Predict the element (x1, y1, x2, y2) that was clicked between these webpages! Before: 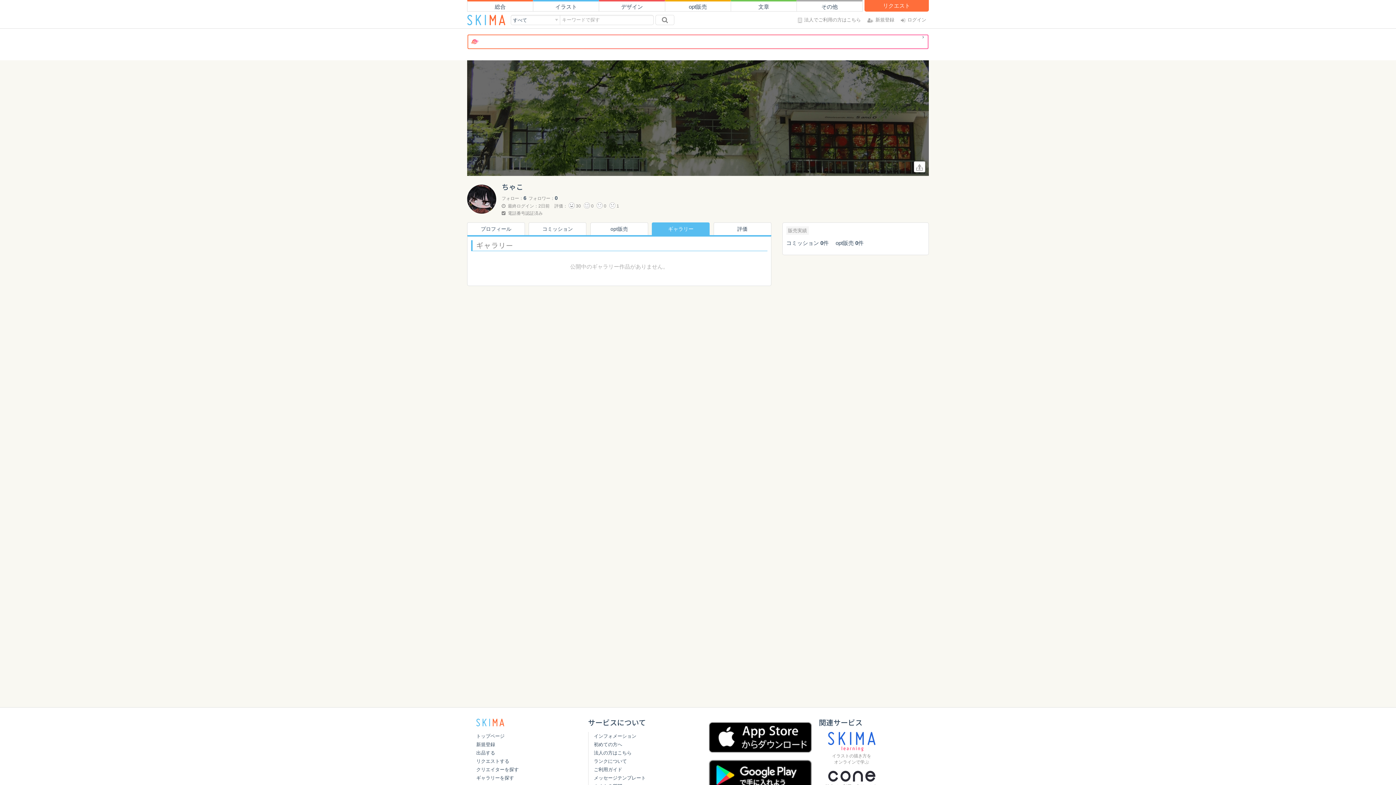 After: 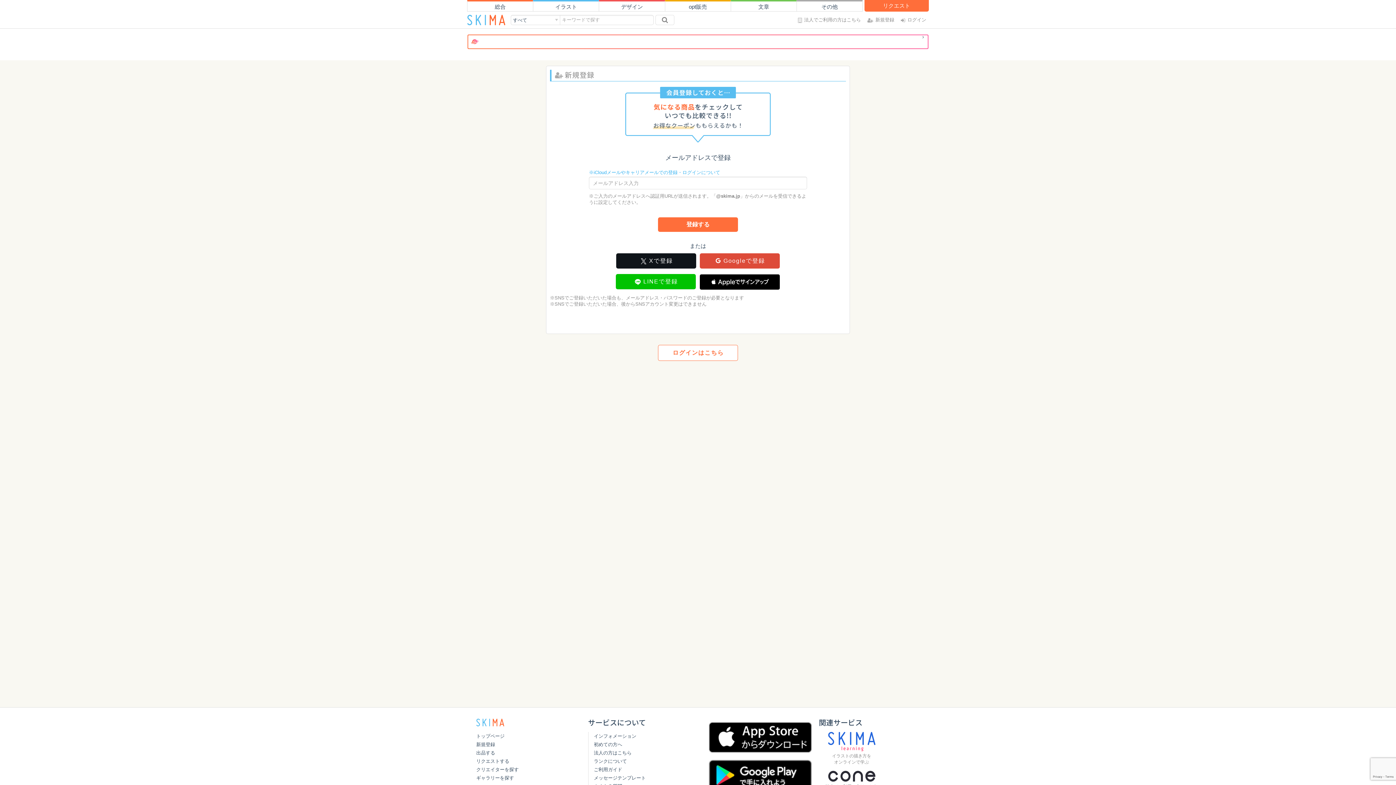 Action: bbox: (865, 11, 897, 28) label: 新規登録